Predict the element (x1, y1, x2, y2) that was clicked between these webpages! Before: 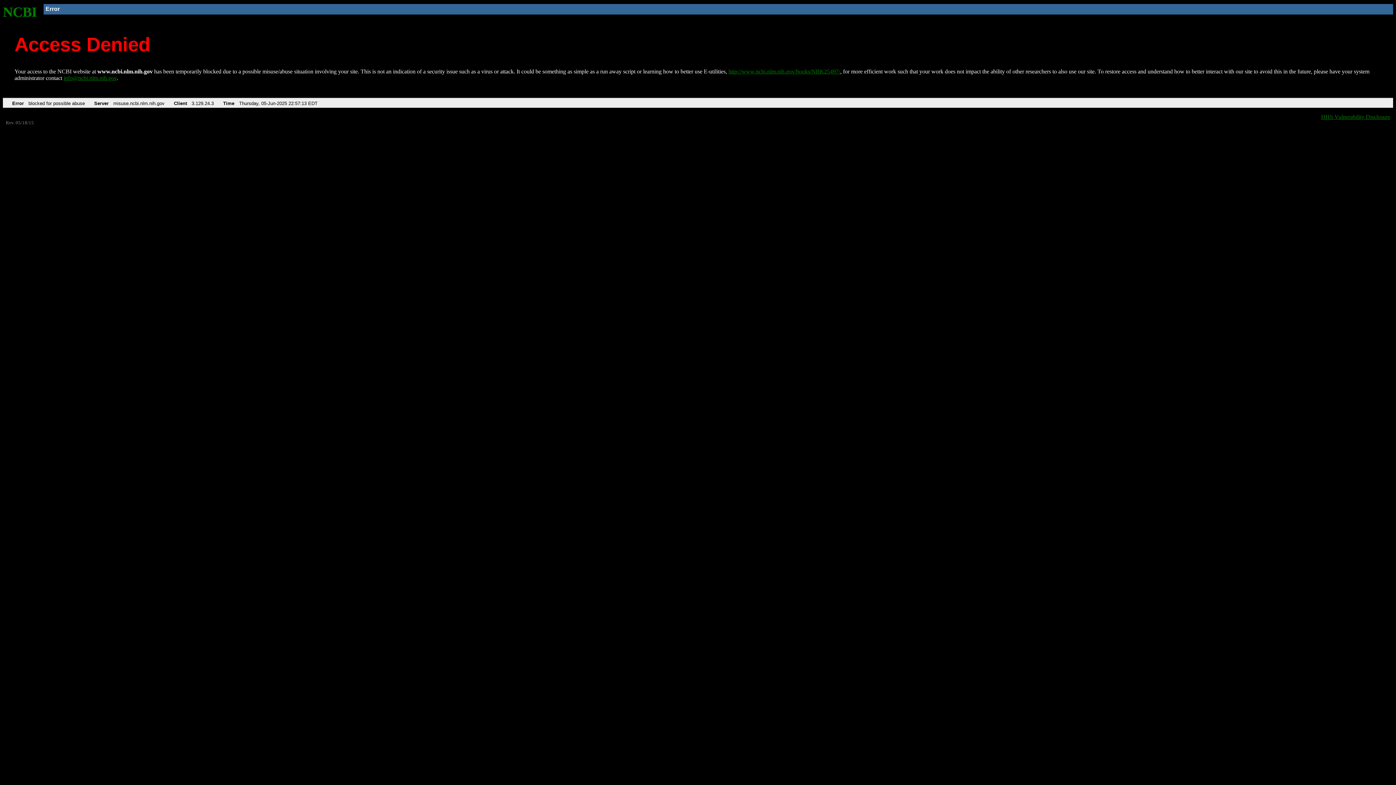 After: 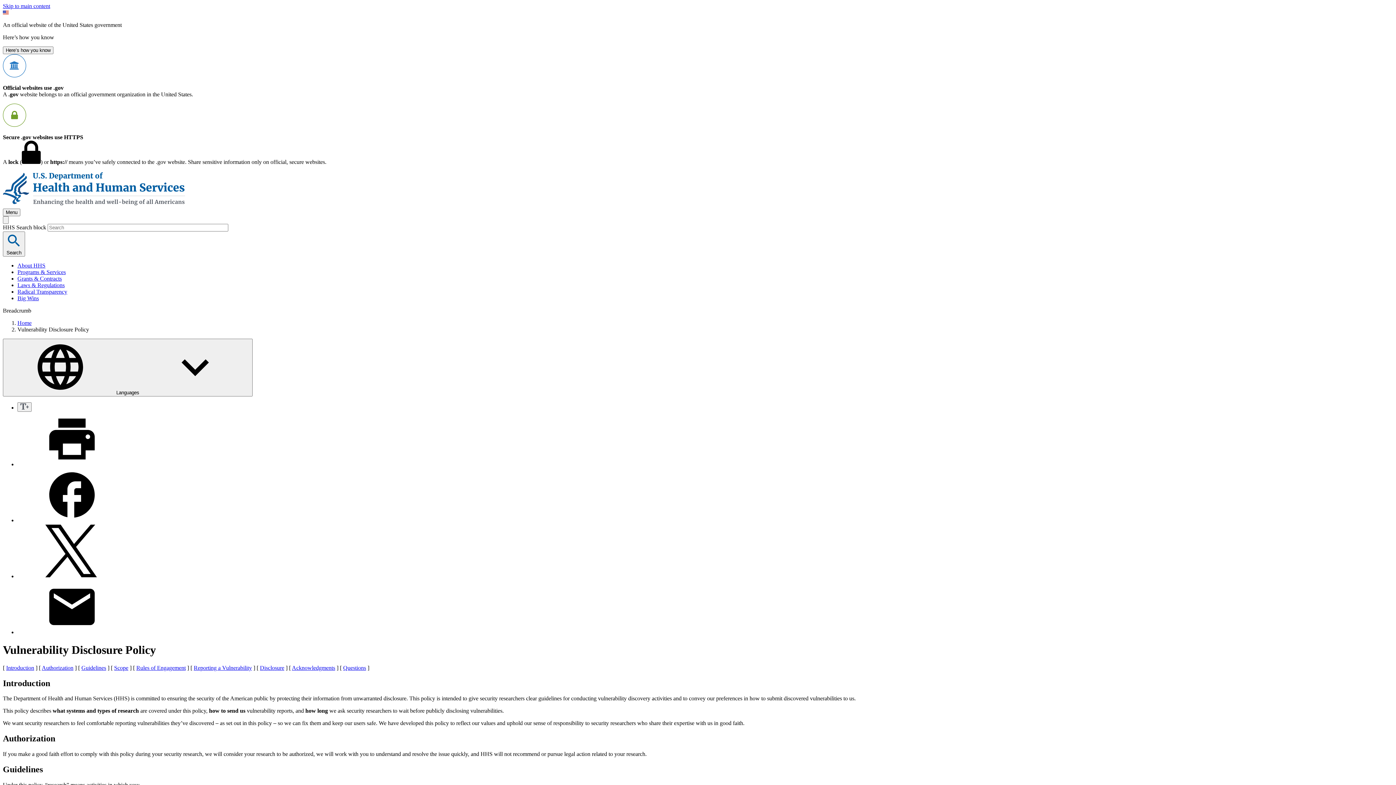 Action: bbox: (1321, 113, 1390, 119) label: HHS Vulnerability Disclosure